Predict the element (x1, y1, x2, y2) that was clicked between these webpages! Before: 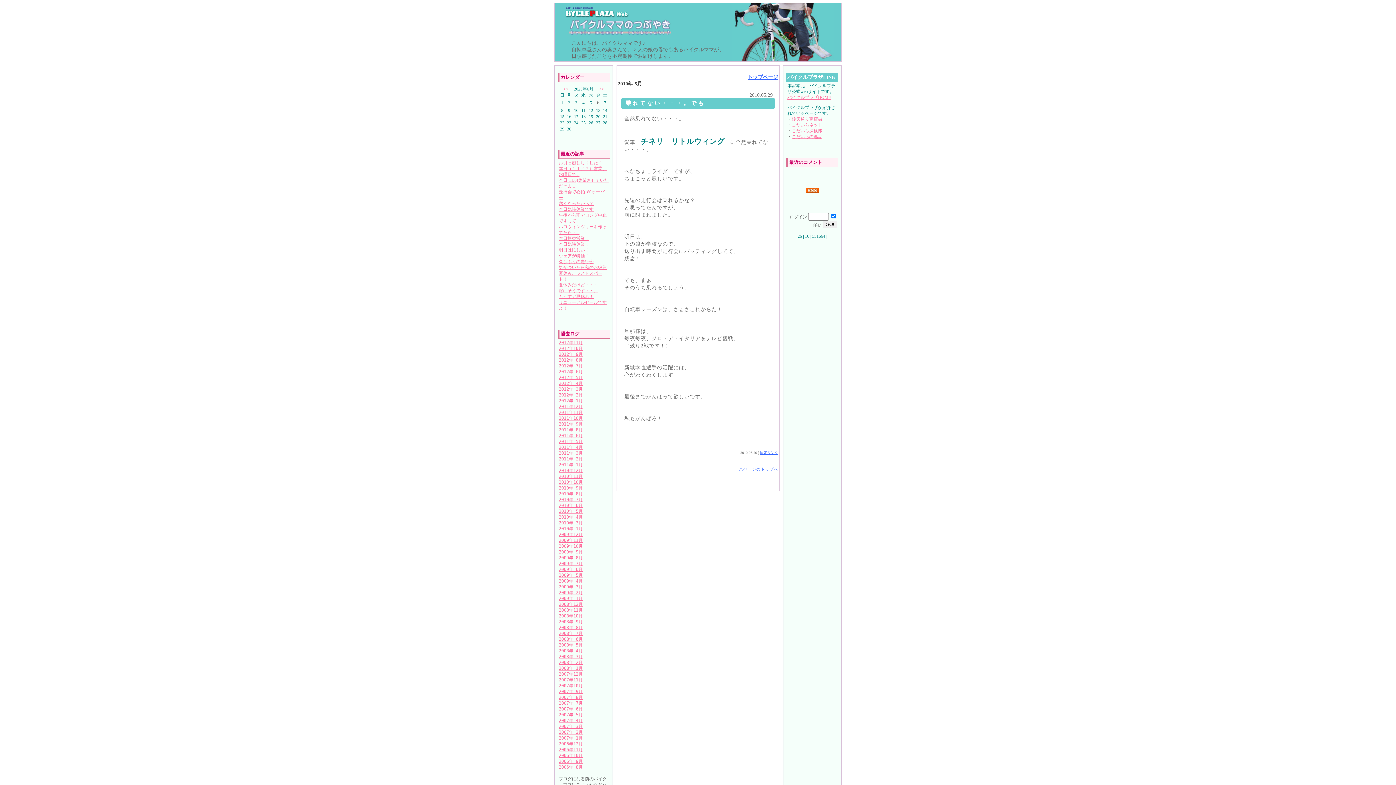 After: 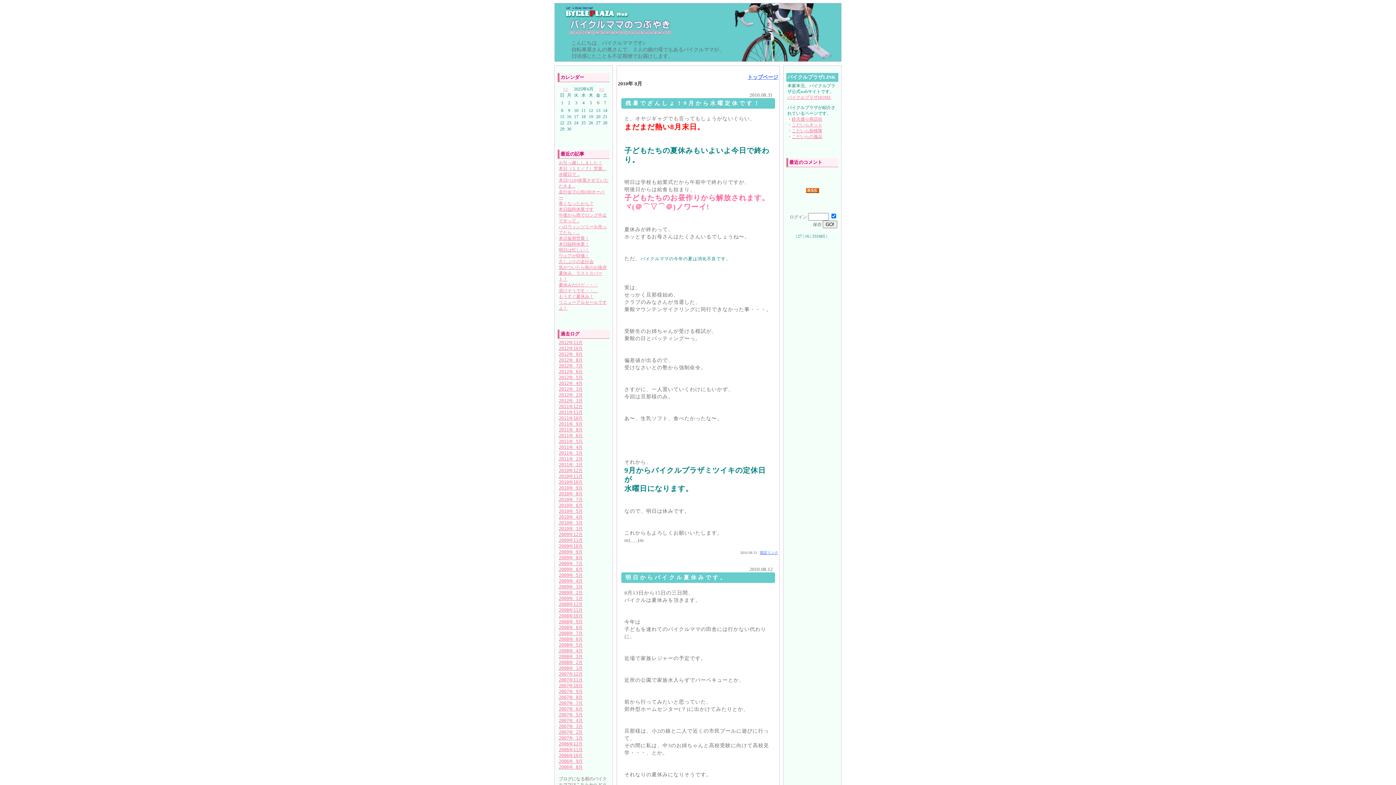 Action: label: 2010年 8月 bbox: (558, 491, 582, 496)